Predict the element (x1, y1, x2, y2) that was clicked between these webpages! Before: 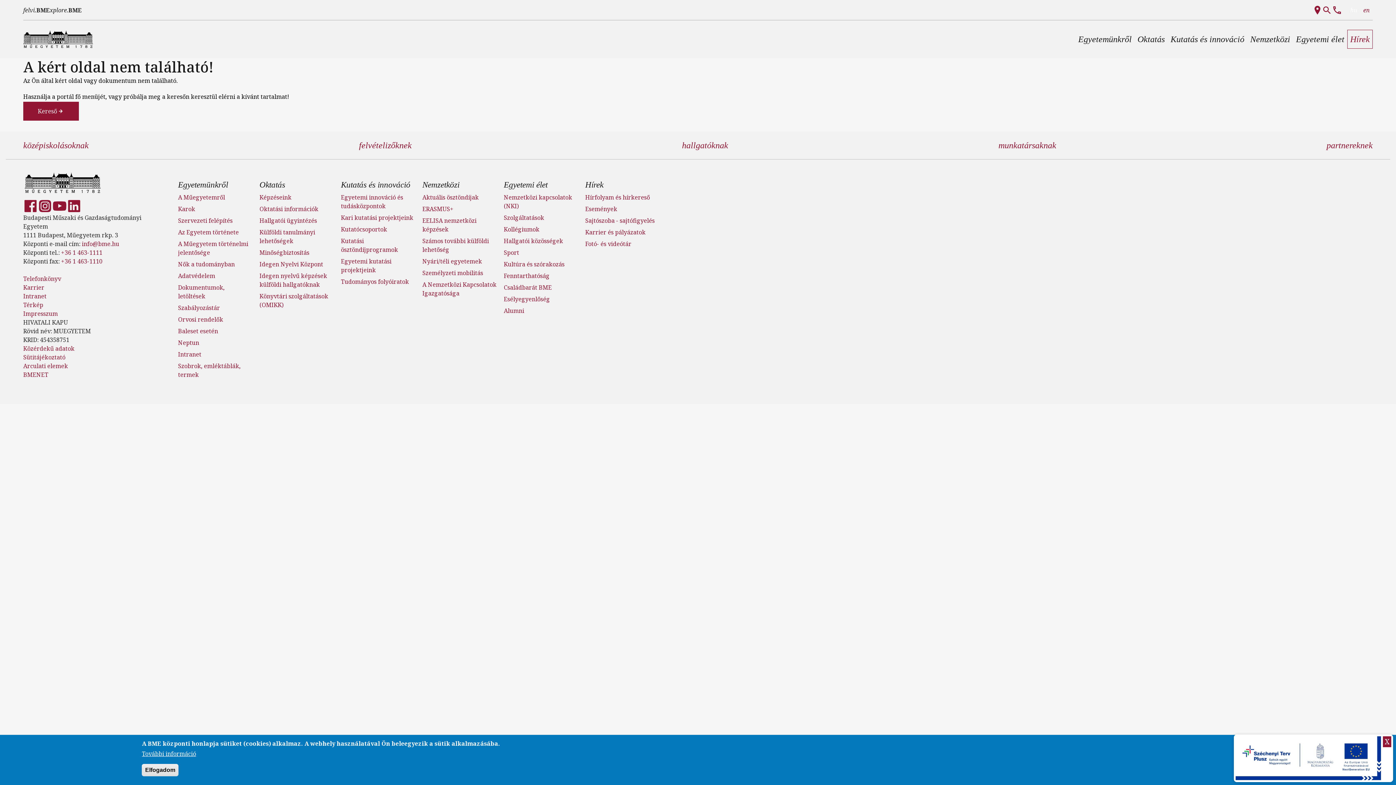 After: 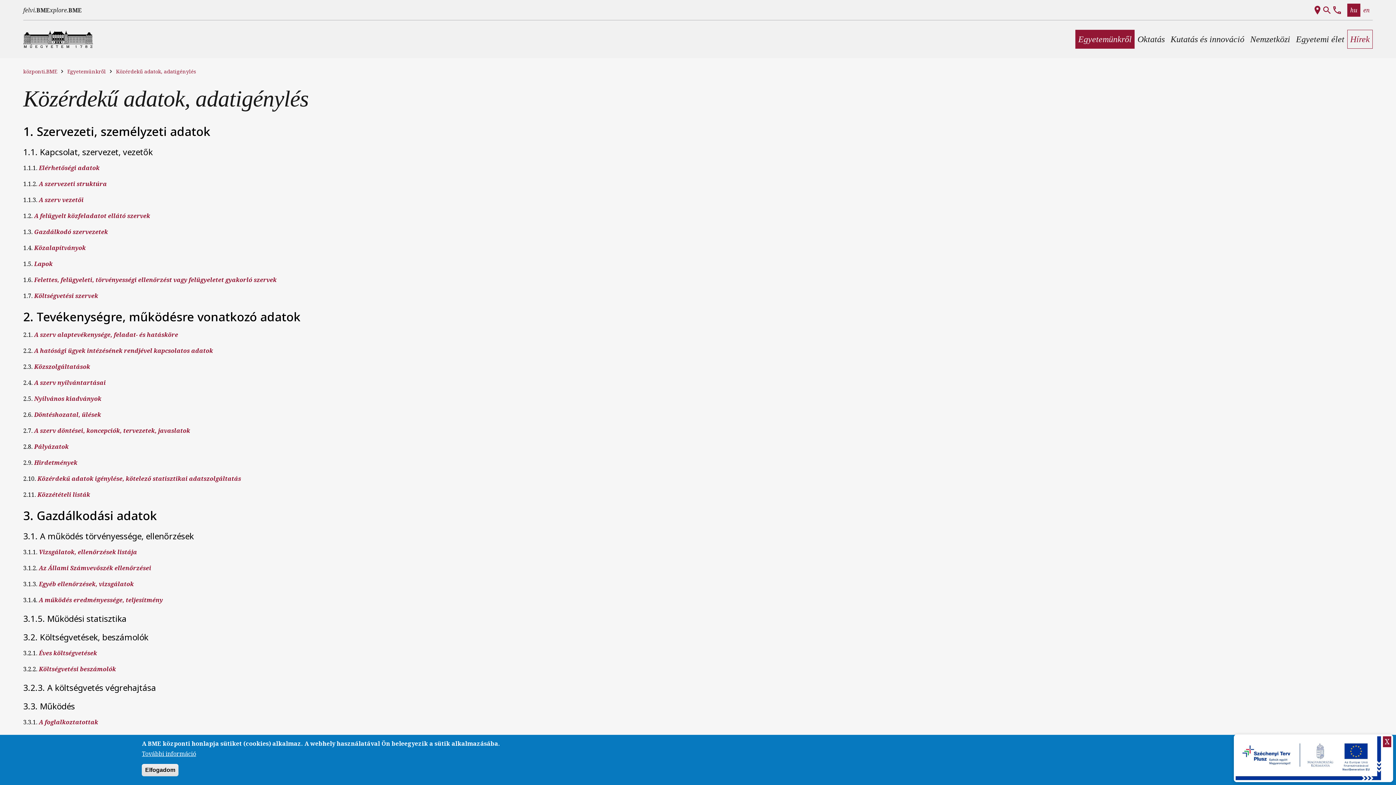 Action: bbox: (23, 344, 74, 352) label: Közérdekű adatok